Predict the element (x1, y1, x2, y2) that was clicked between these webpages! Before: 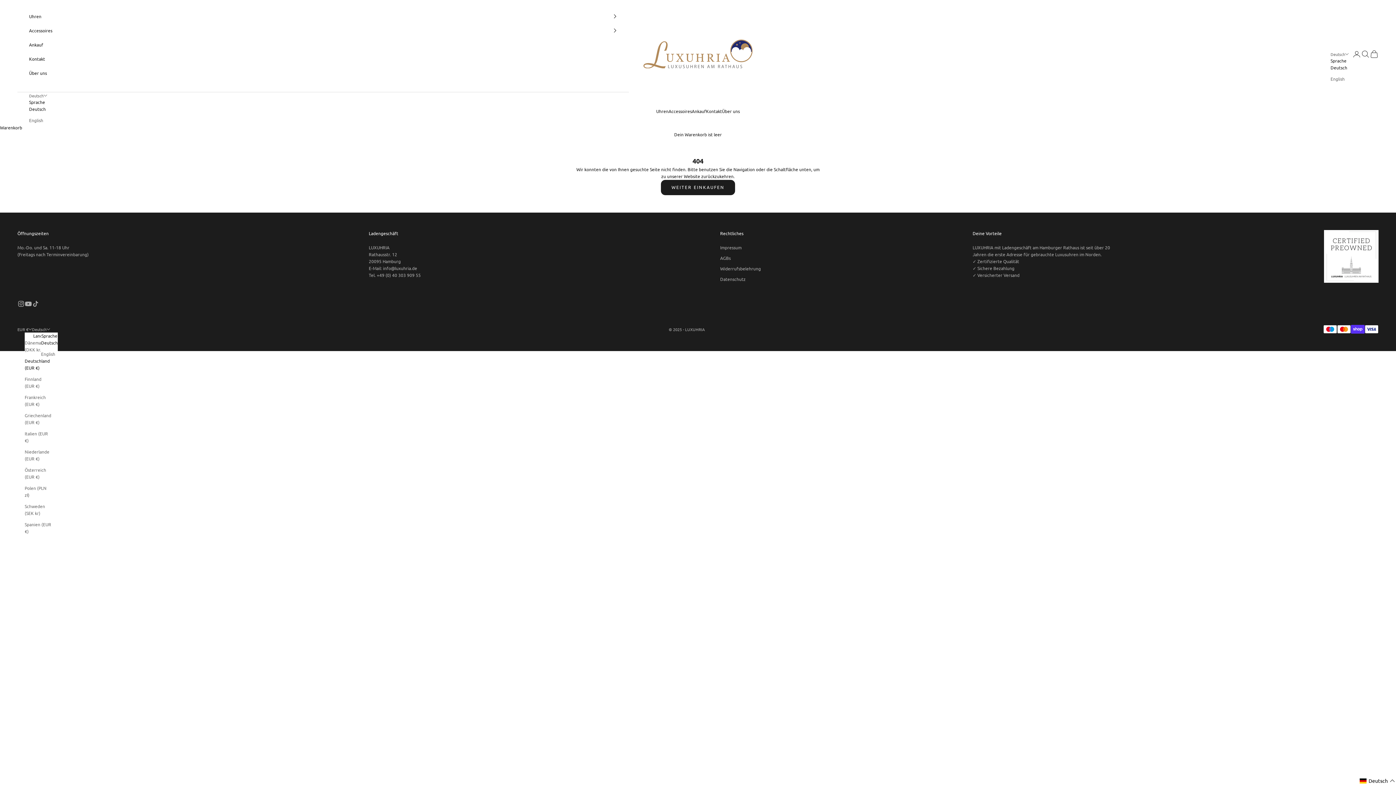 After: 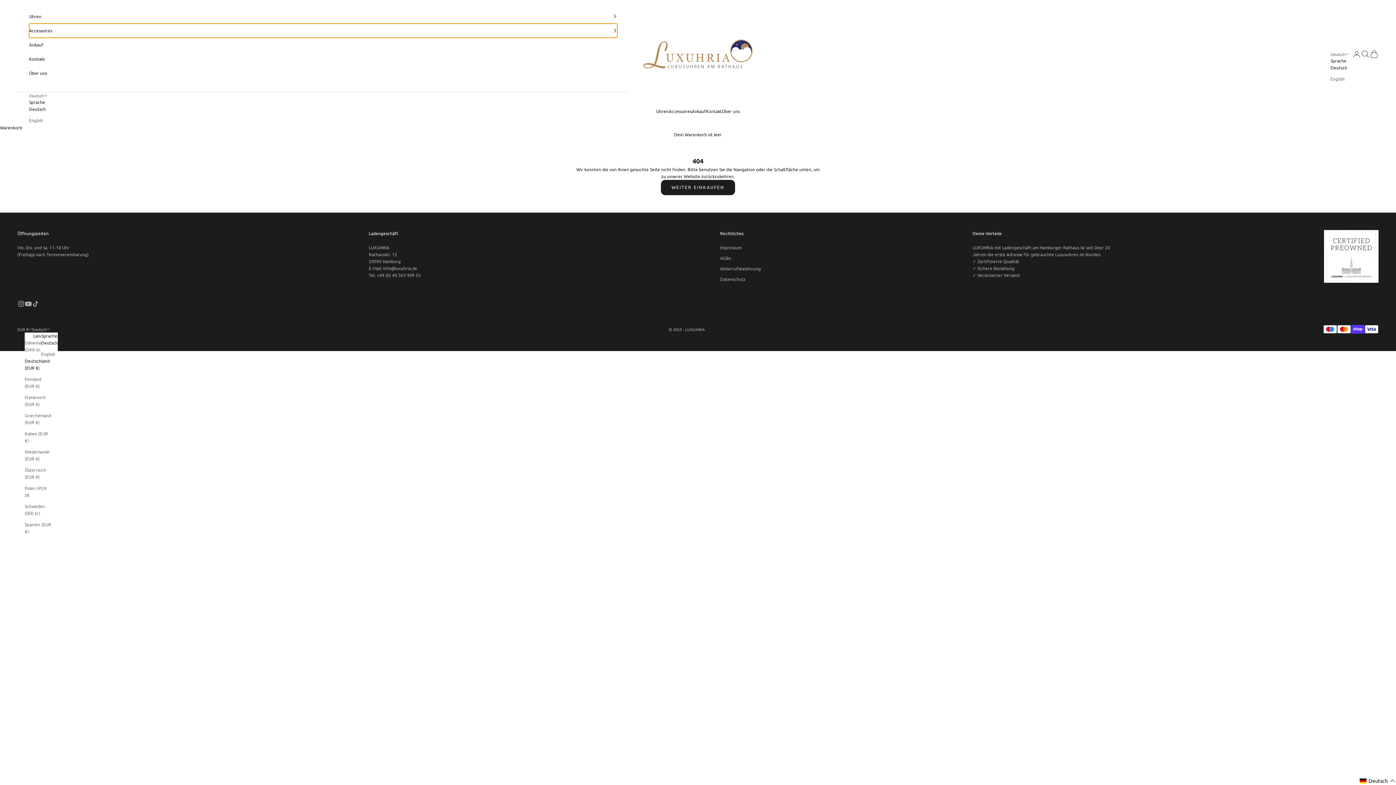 Action: label: Accessoires bbox: (29, 23, 617, 37)